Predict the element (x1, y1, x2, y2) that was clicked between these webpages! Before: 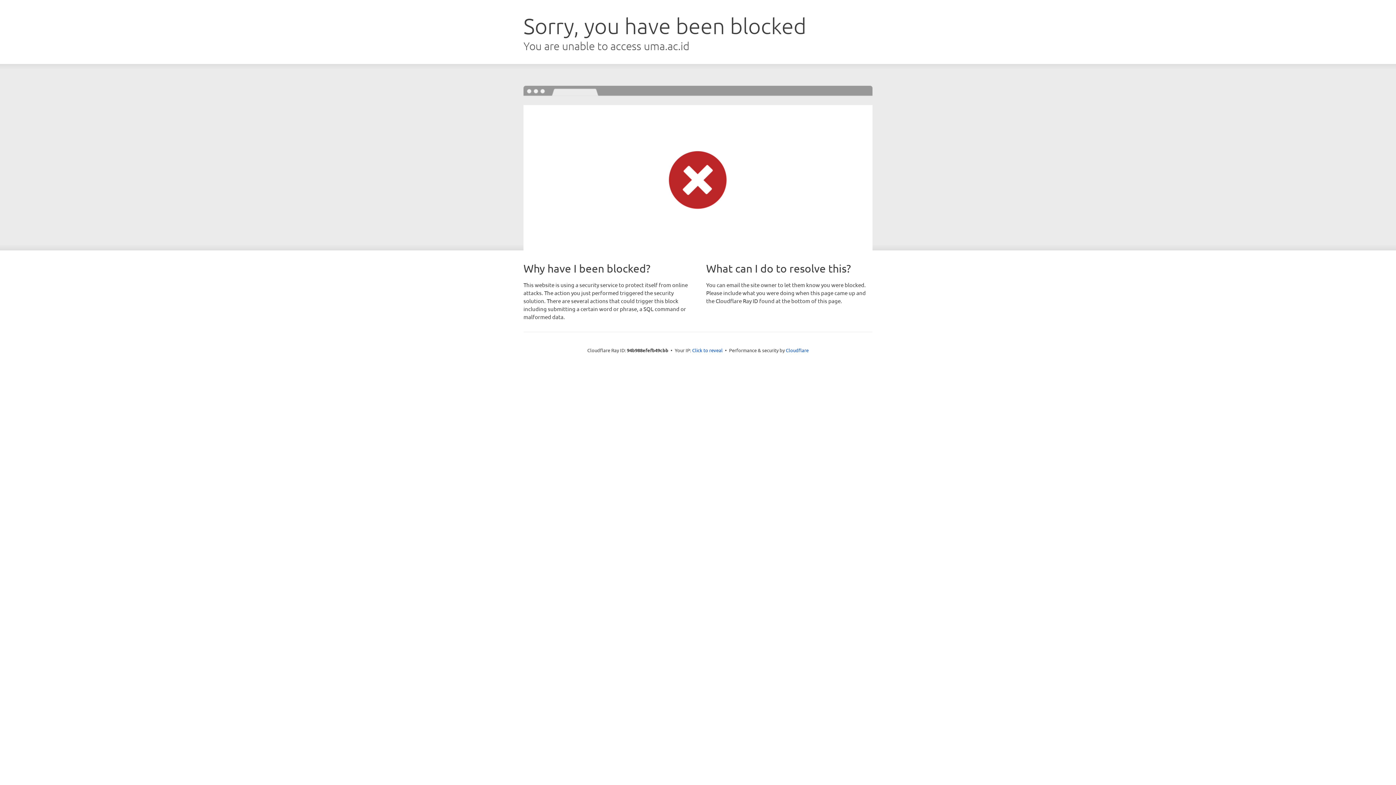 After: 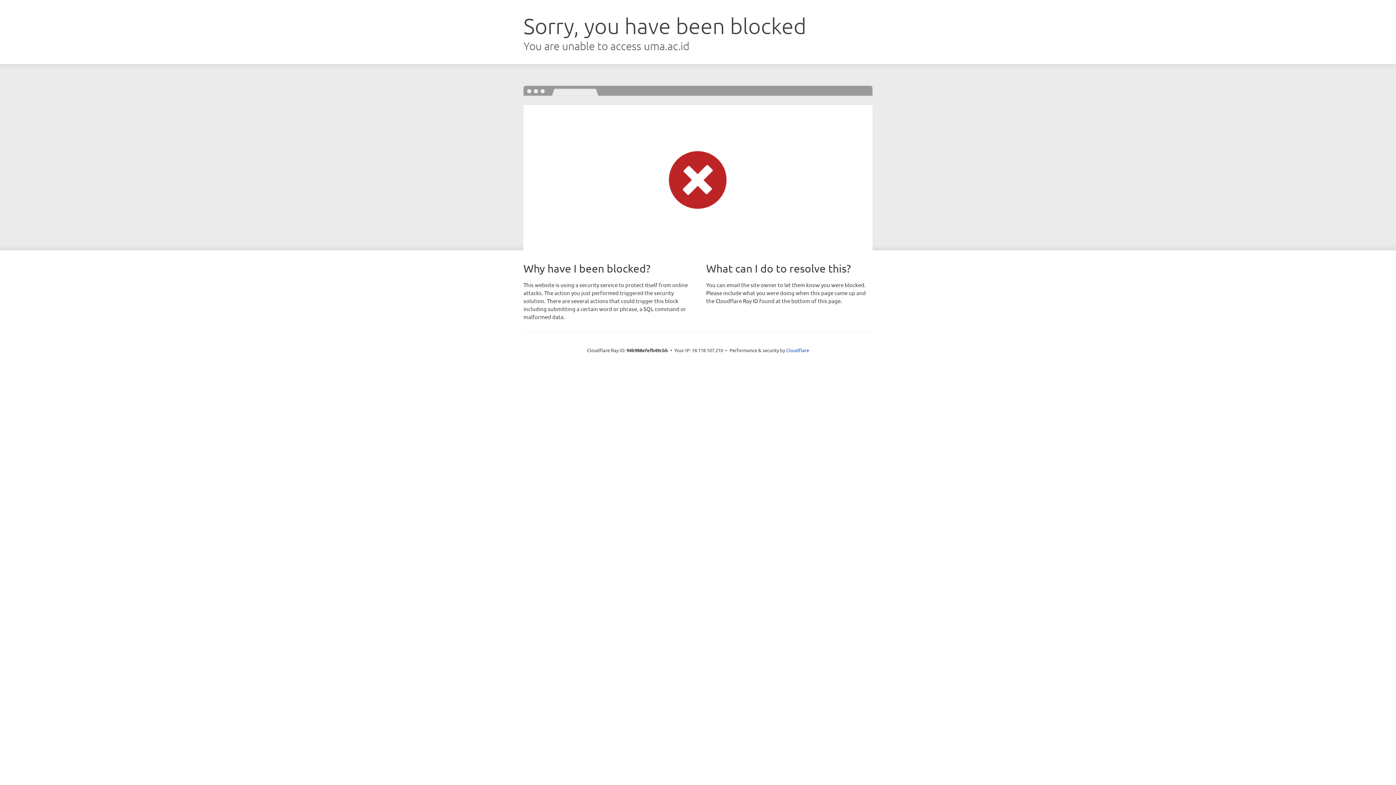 Action: bbox: (692, 346, 722, 353) label: Click to reveal